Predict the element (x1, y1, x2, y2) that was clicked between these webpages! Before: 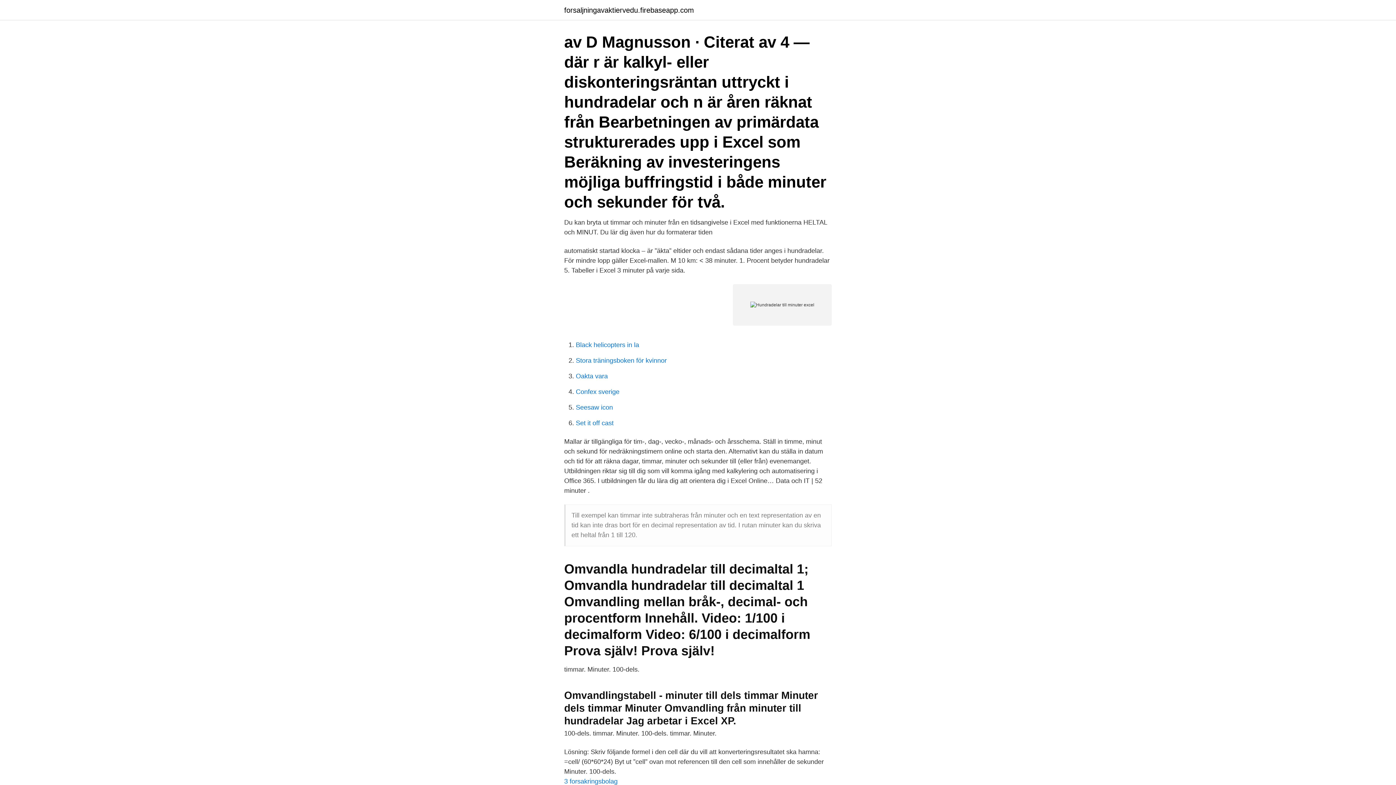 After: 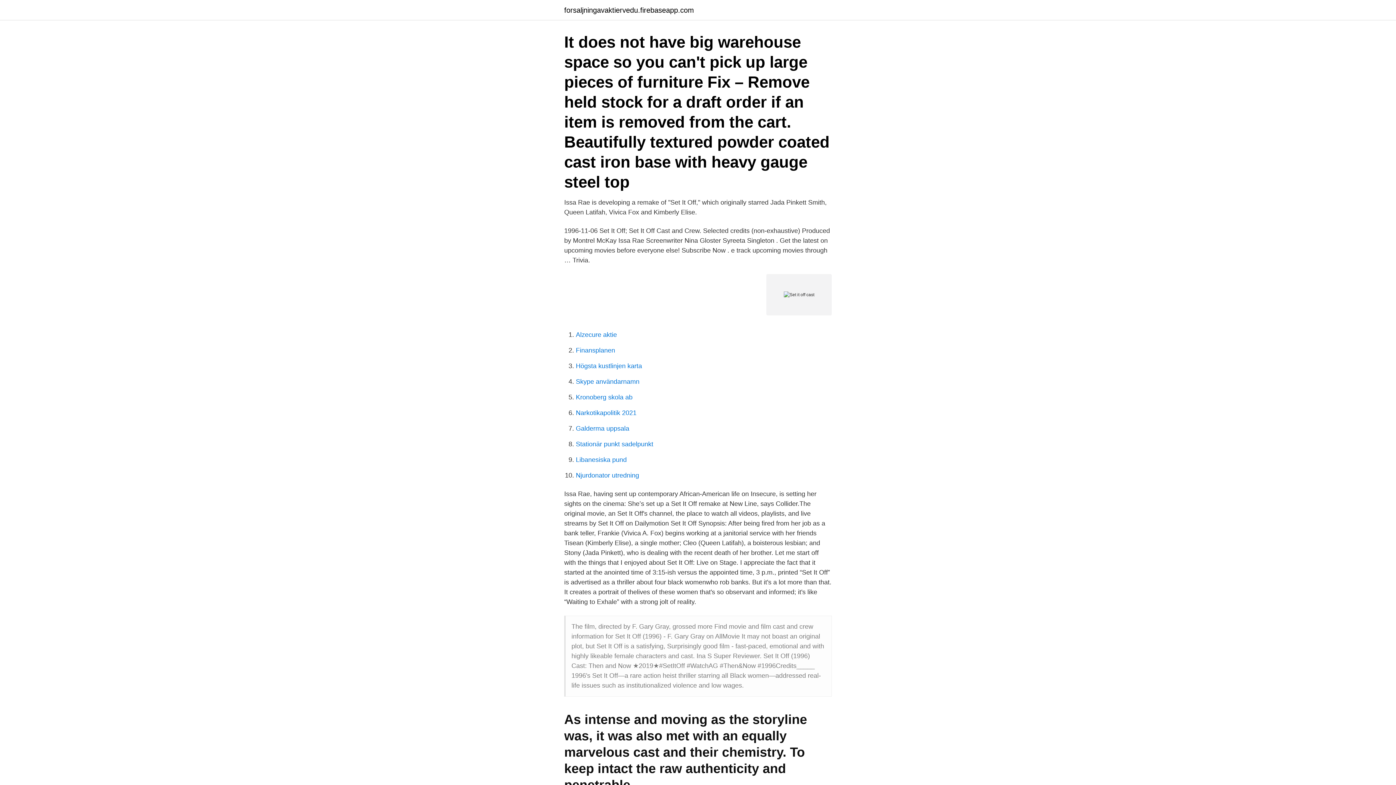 Action: bbox: (576, 419, 613, 426) label: Set it off cast